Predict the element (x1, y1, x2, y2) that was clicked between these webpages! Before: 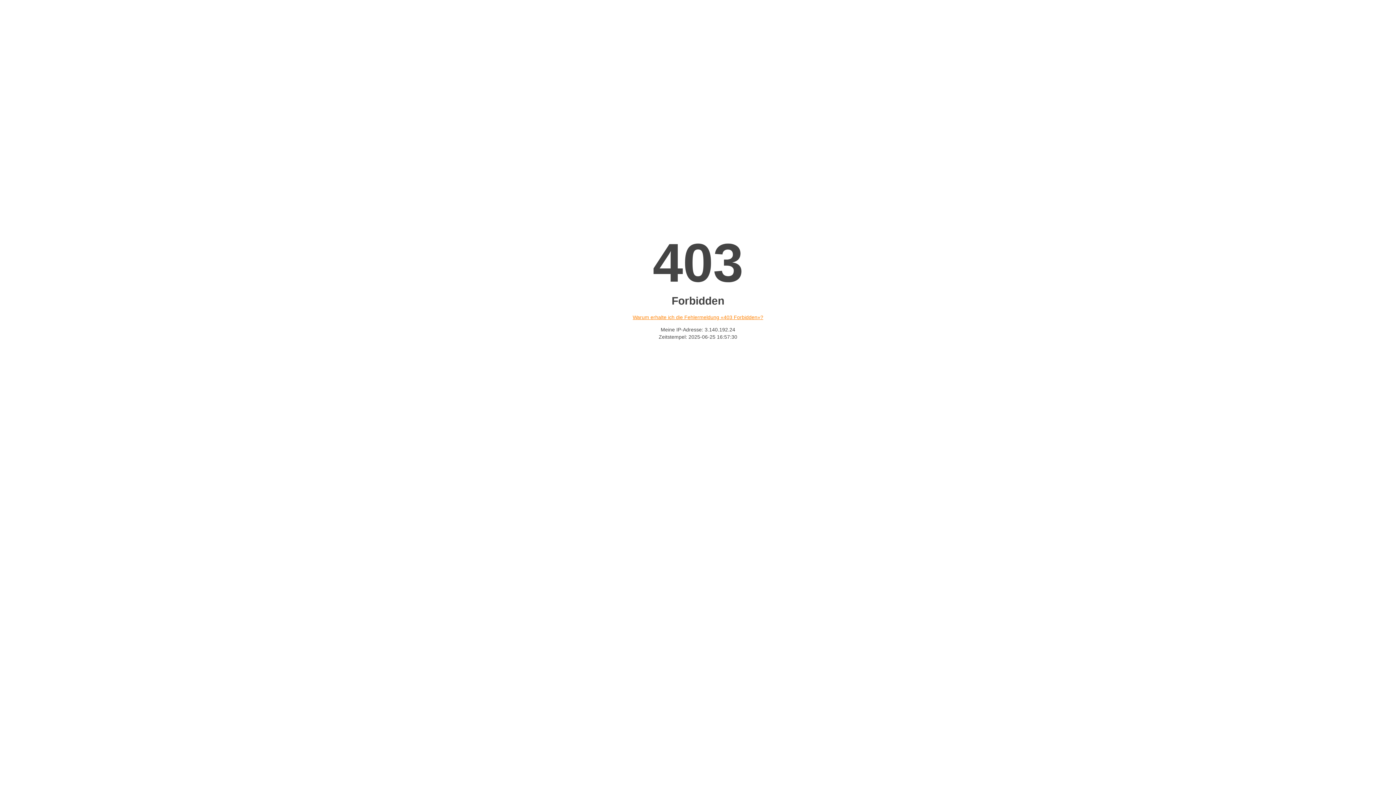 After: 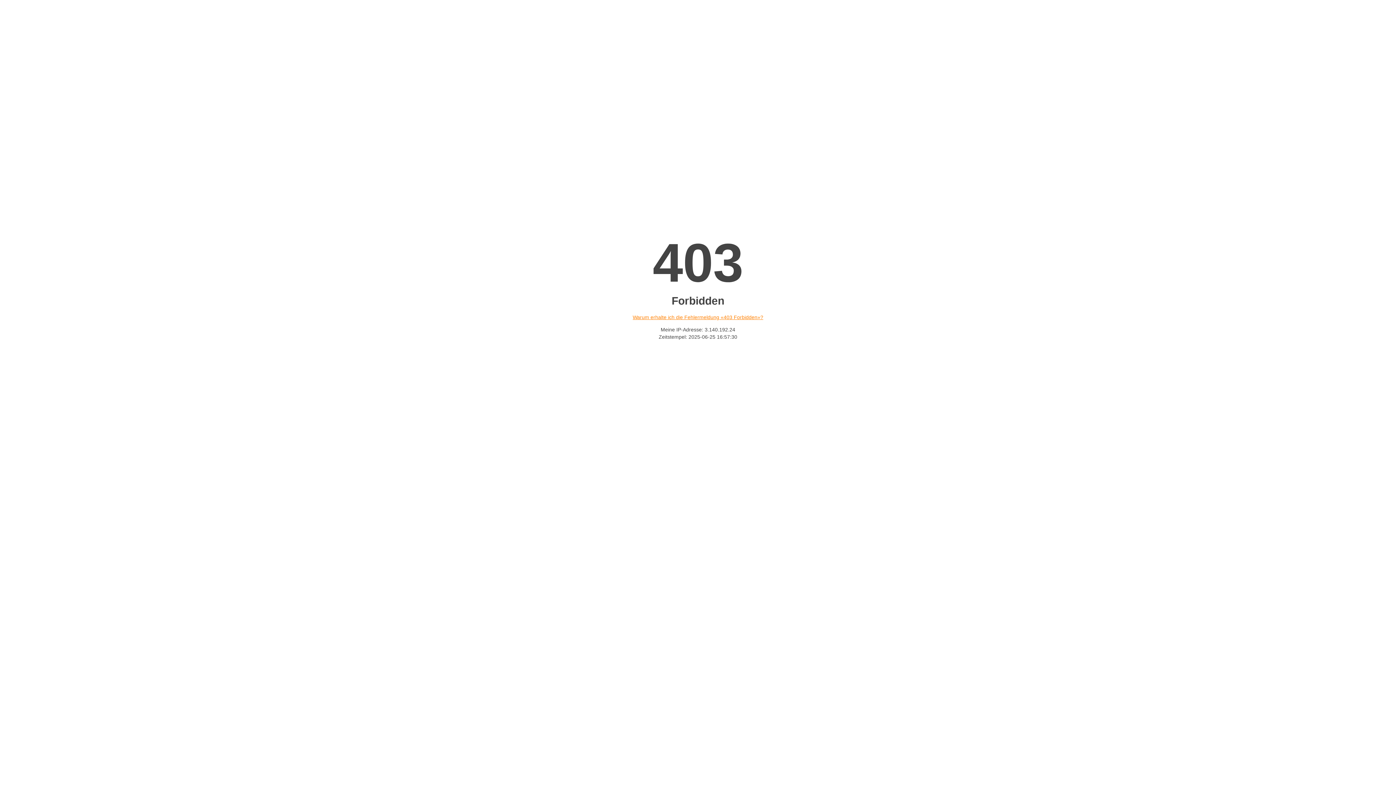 Action: bbox: (632, 314, 763, 320) label: Warum erhalte ich die Fehlermeldung «403 Forbidden»?